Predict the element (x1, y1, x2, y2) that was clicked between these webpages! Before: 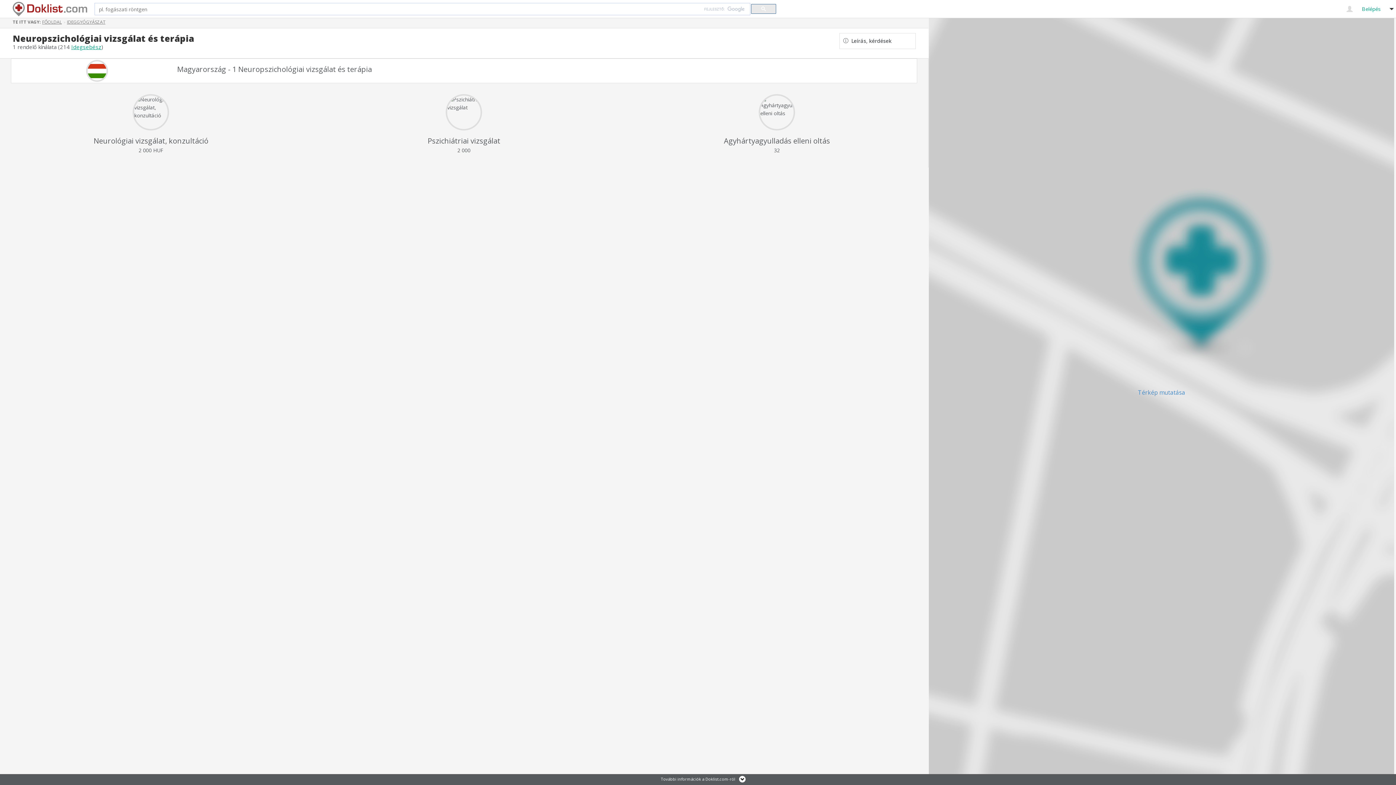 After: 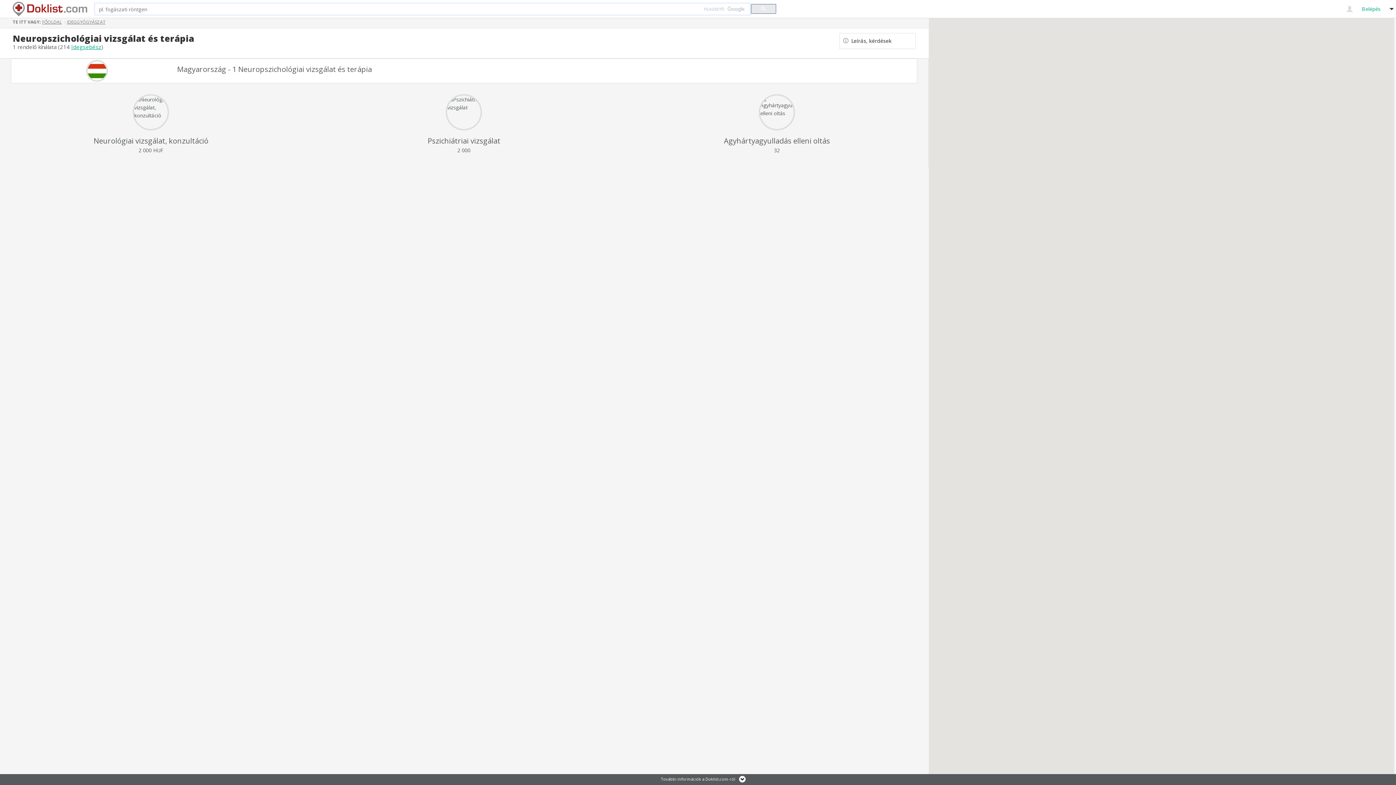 Action: bbox: (929, 0, 1394, 785) label: Térkép mutatása